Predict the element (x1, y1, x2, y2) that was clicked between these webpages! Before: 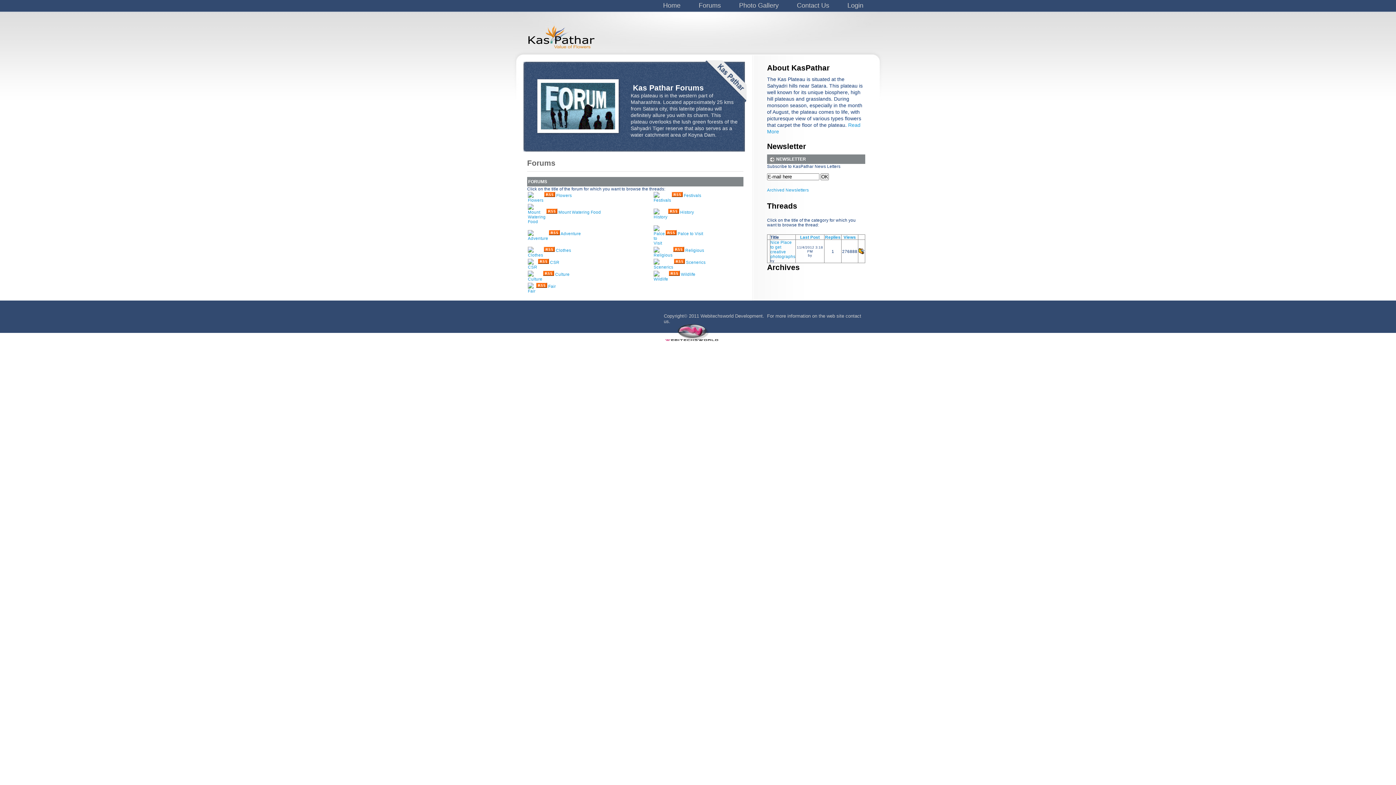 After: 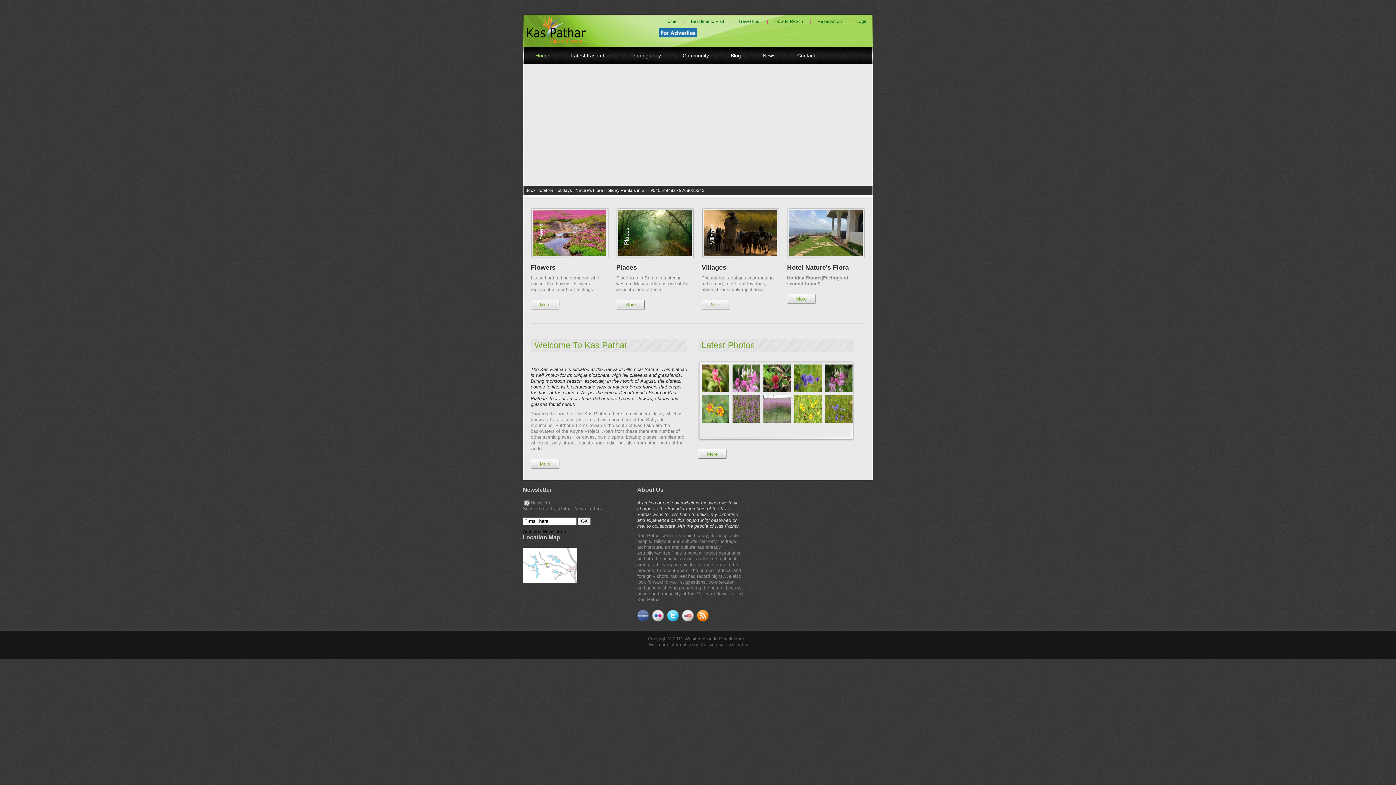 Action: bbox: (523, 38, 597, 55)